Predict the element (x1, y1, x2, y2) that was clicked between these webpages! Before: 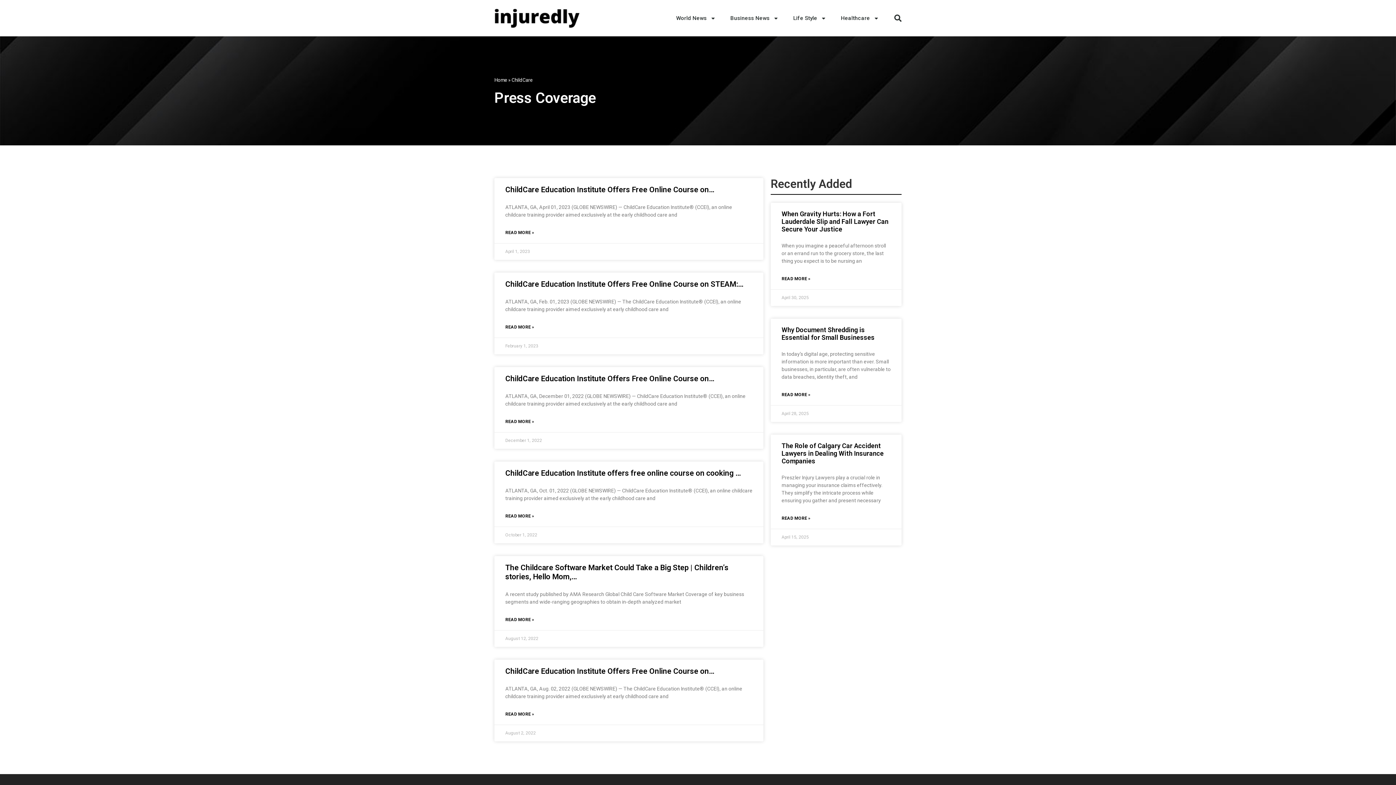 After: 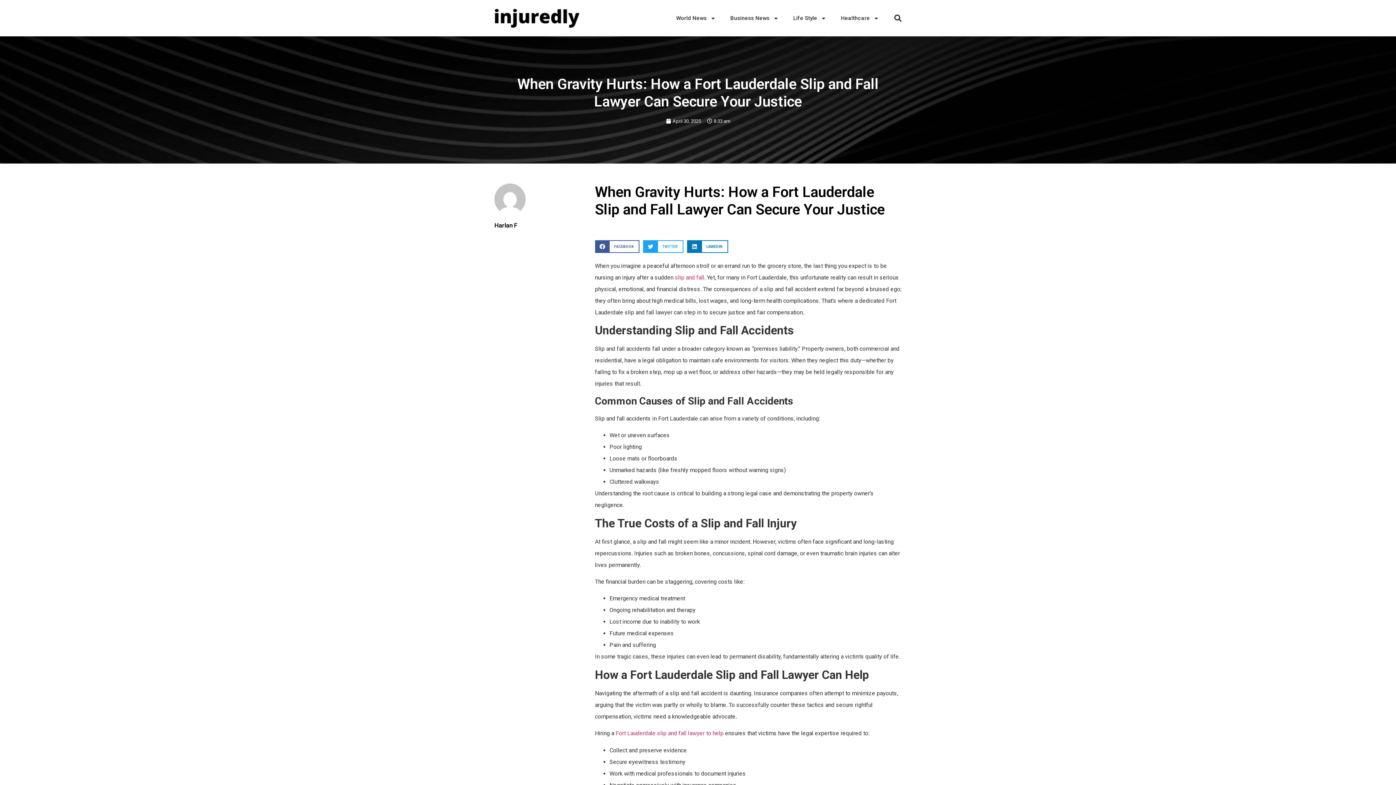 Action: bbox: (781, 210, 888, 233) label: When Gravity Hurts: How a Fort Lauderdale Slip and Fall Lawyer Can Secure Your Justice